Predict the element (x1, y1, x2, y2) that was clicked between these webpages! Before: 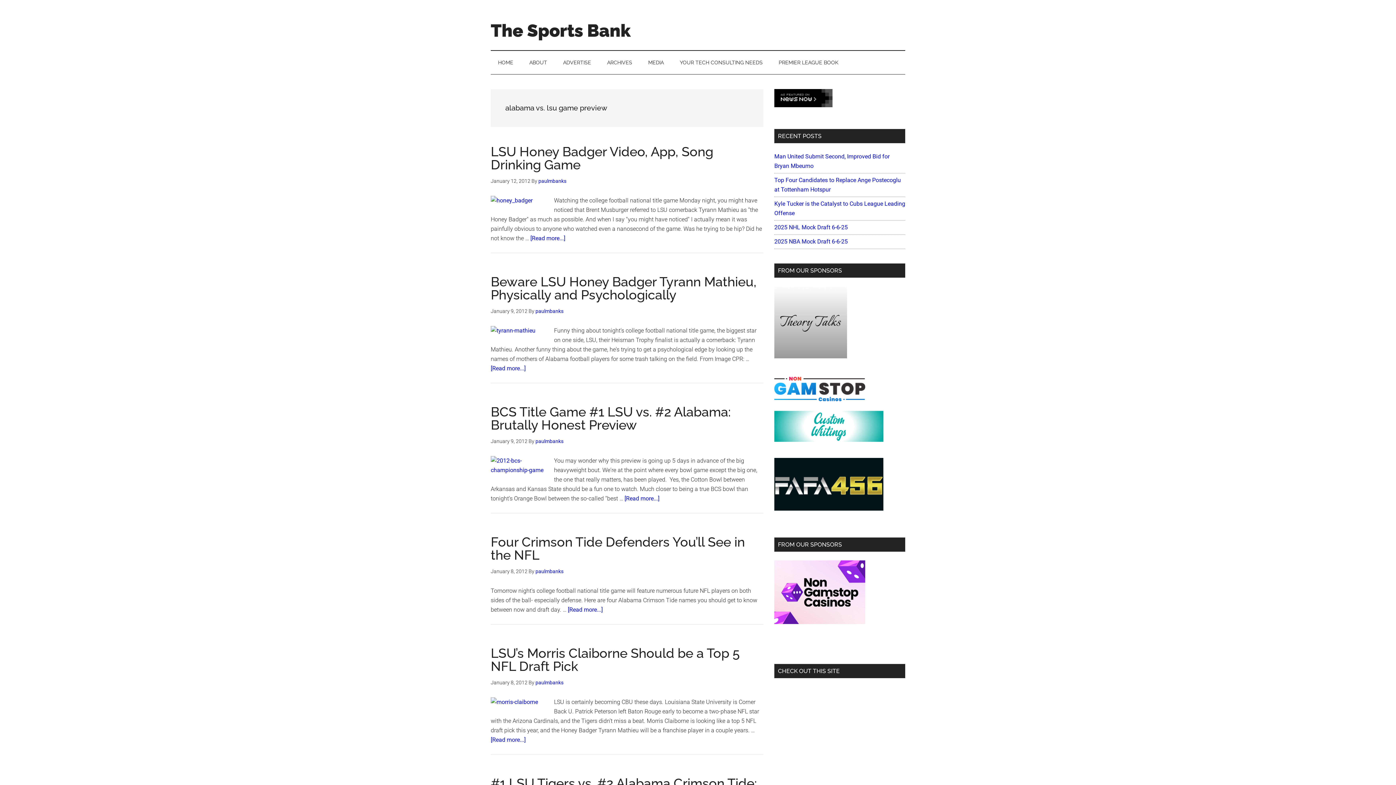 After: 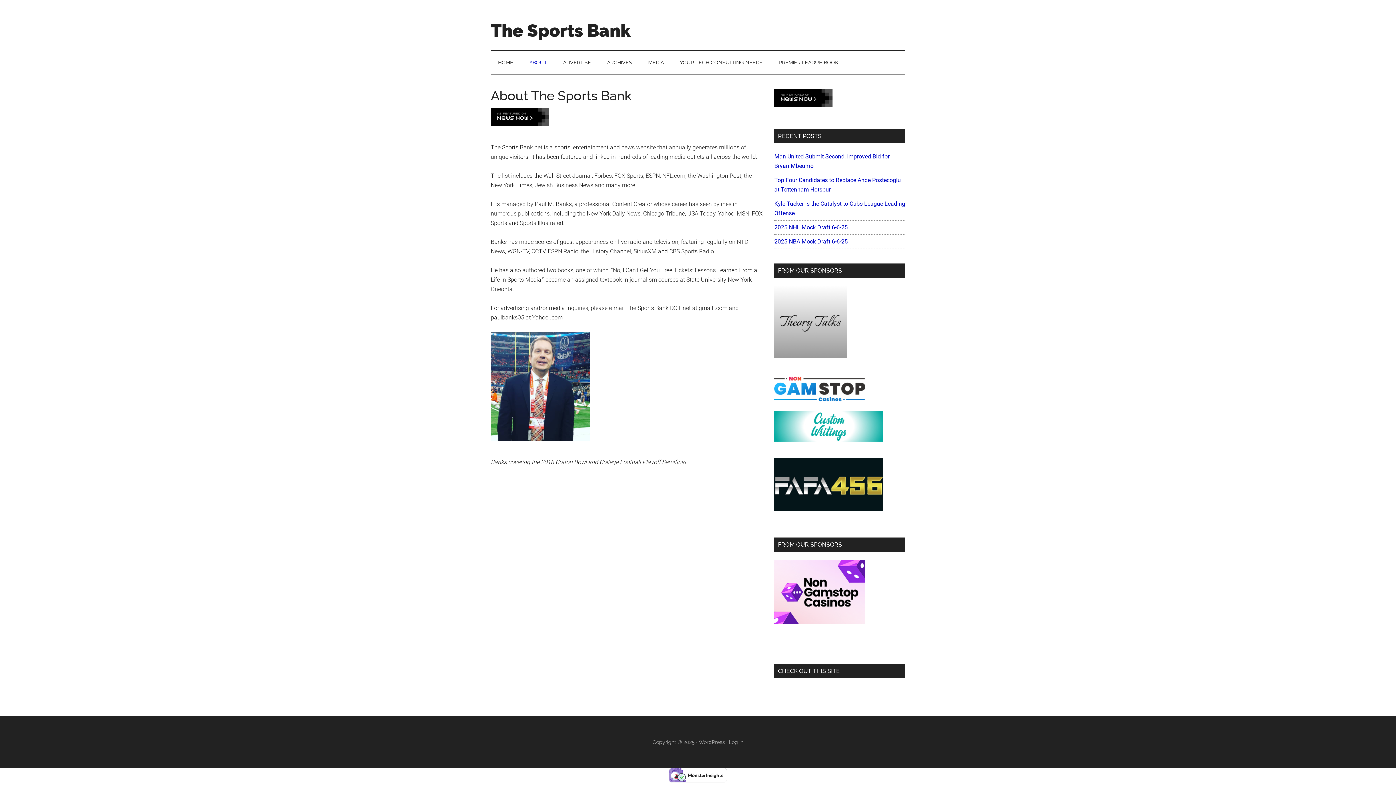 Action: bbox: (522, 50, 554, 74) label: ABOUT